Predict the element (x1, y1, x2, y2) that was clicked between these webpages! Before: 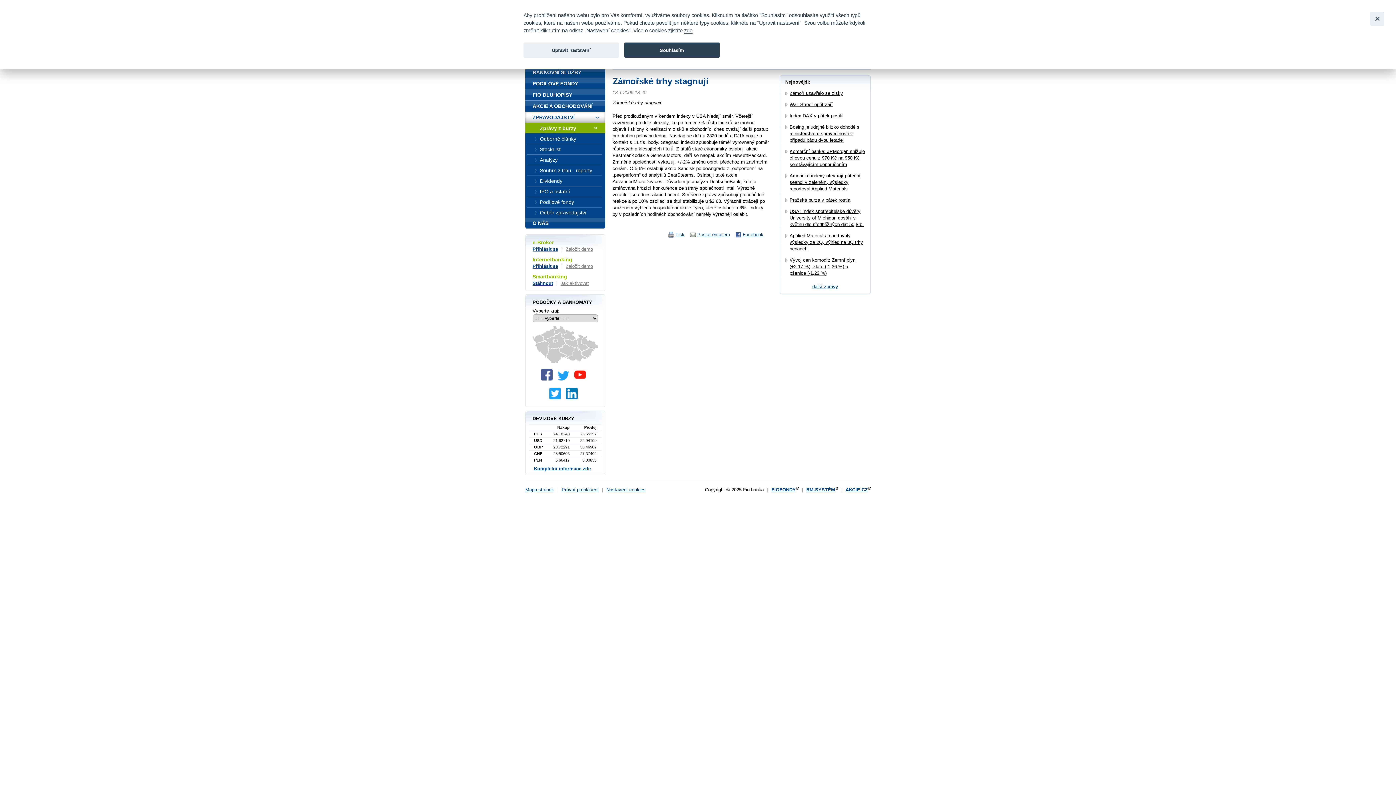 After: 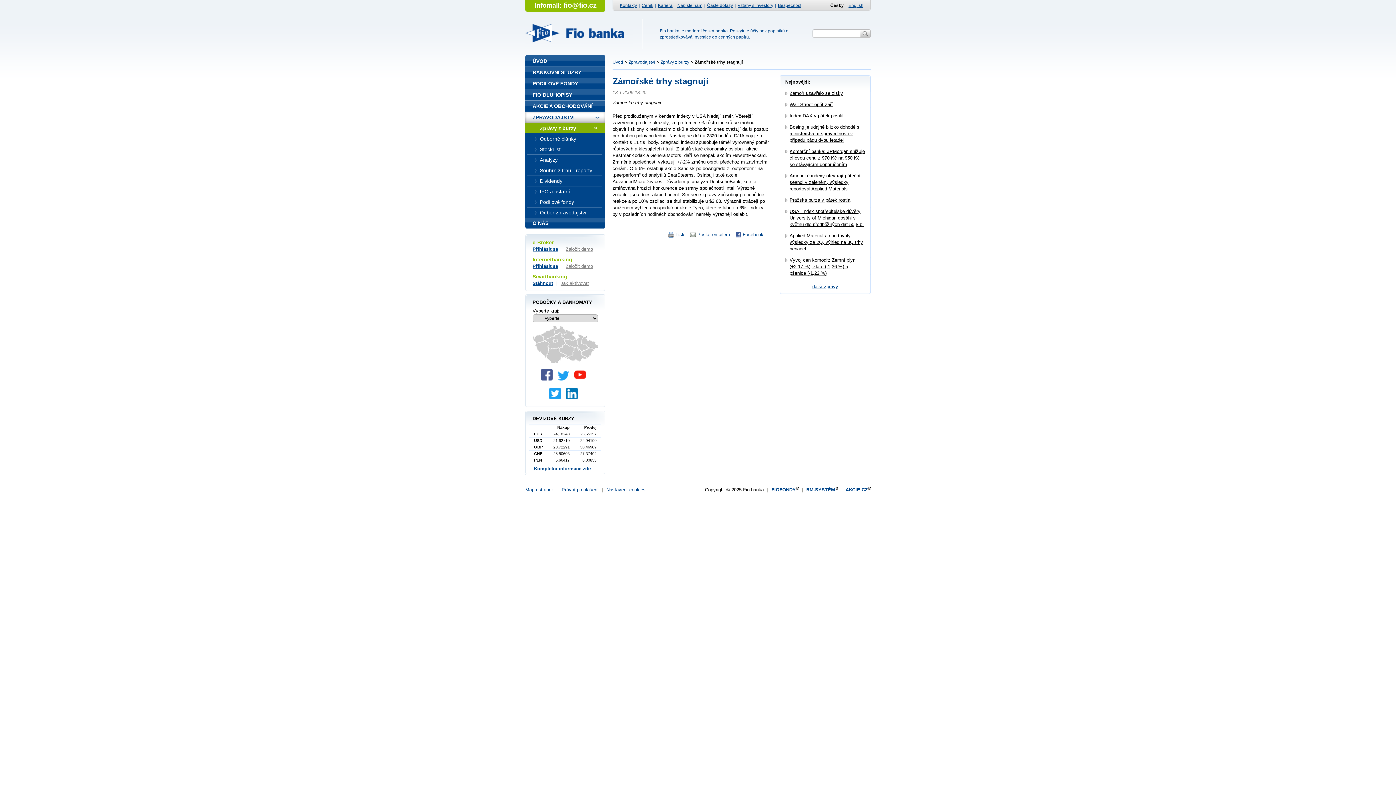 Action: label: Close bbox: (1370, 11, 1384, 25)